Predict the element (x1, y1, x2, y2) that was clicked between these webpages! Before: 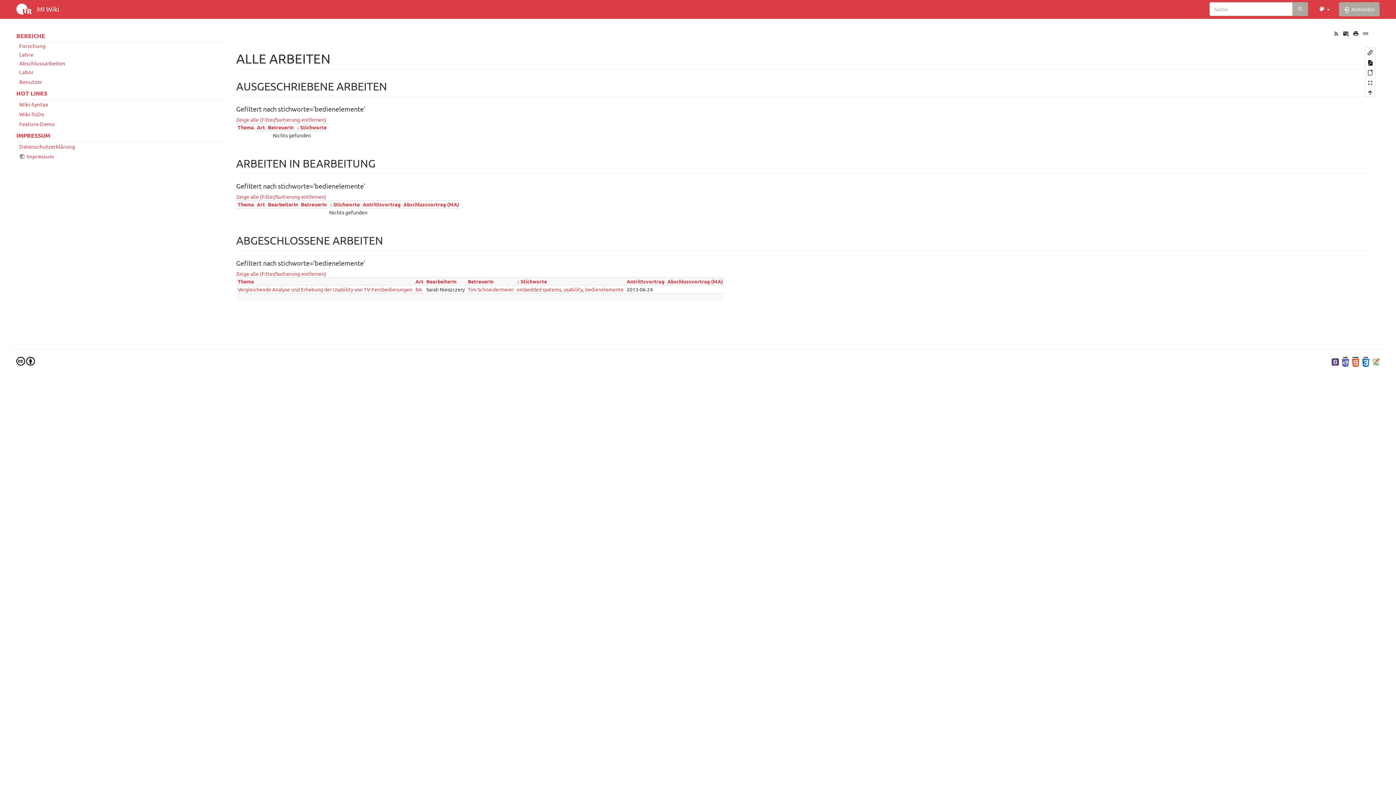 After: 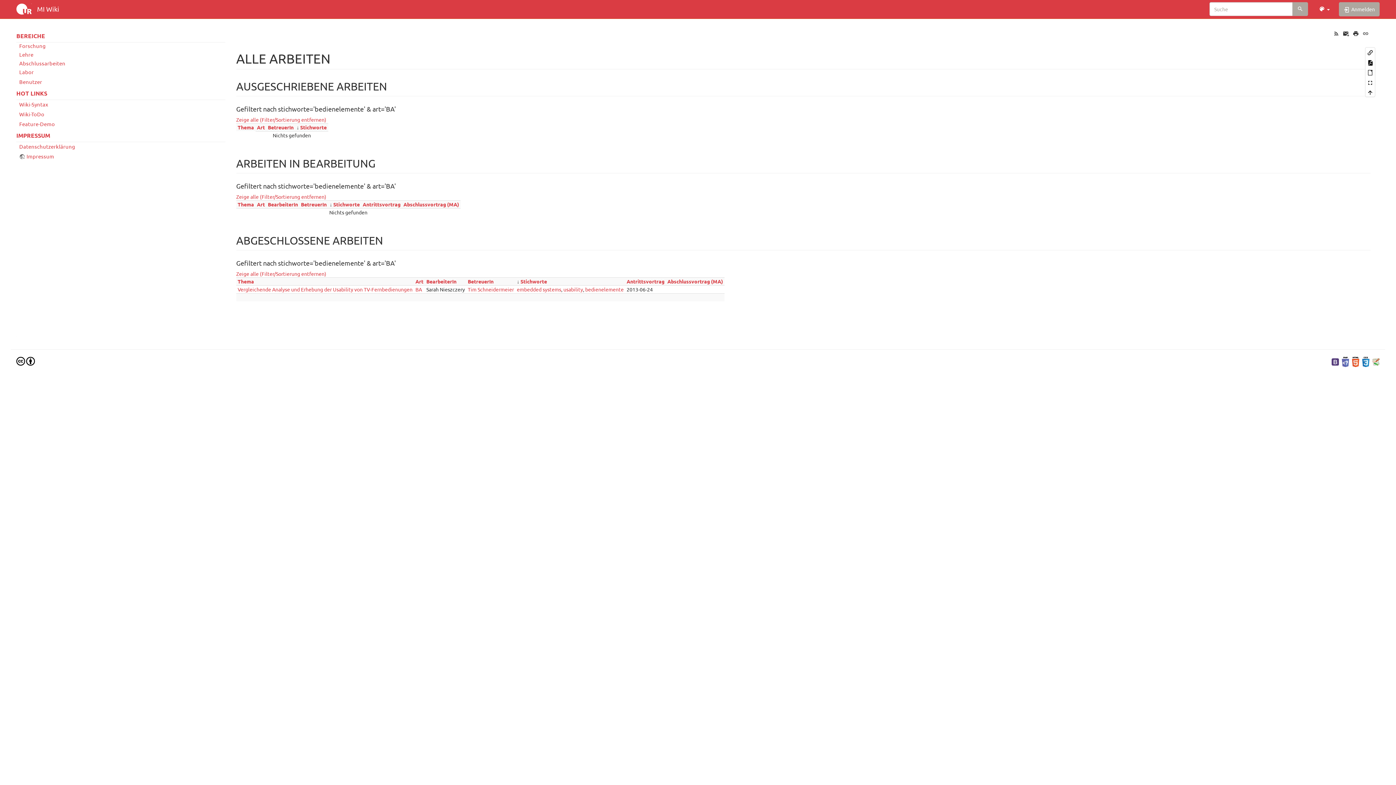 Action: bbox: (415, 286, 422, 292) label: BA